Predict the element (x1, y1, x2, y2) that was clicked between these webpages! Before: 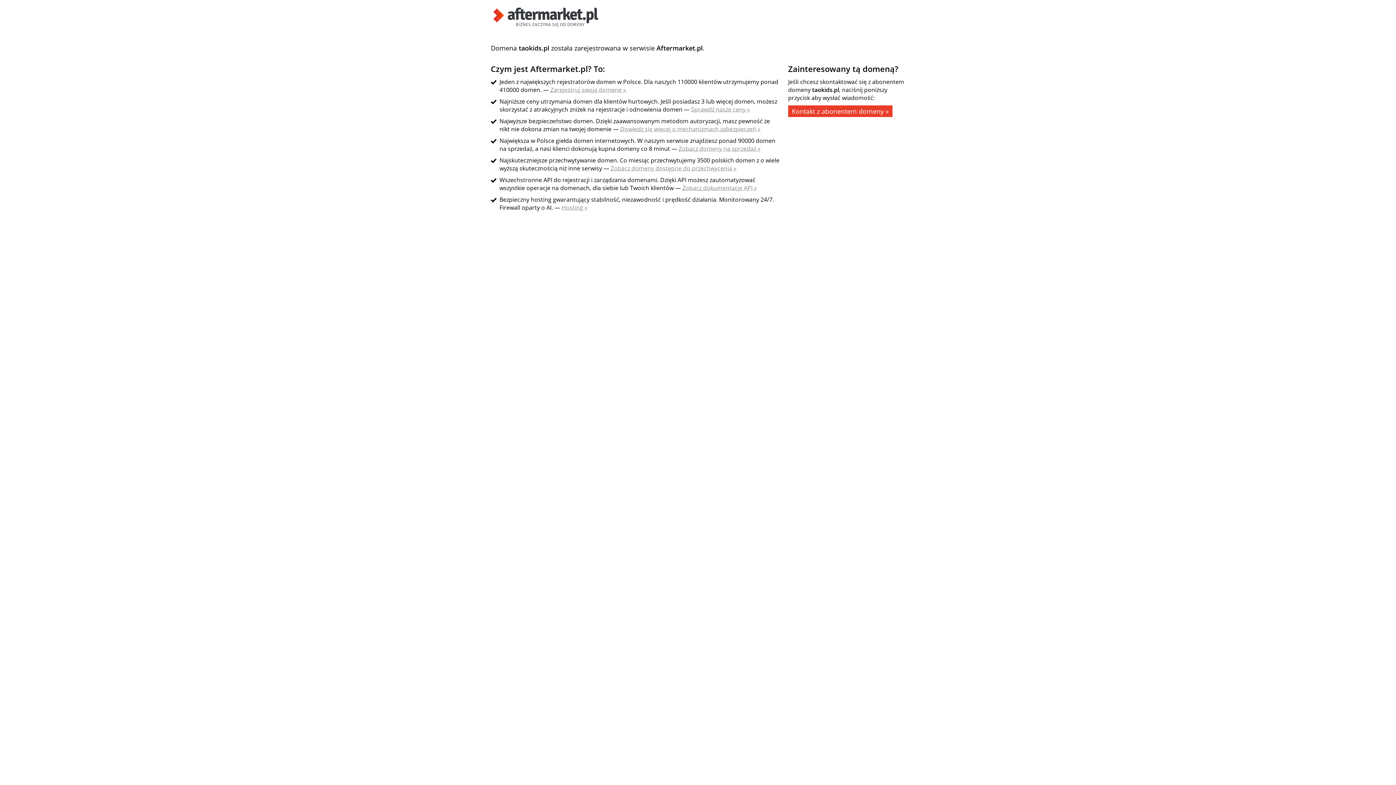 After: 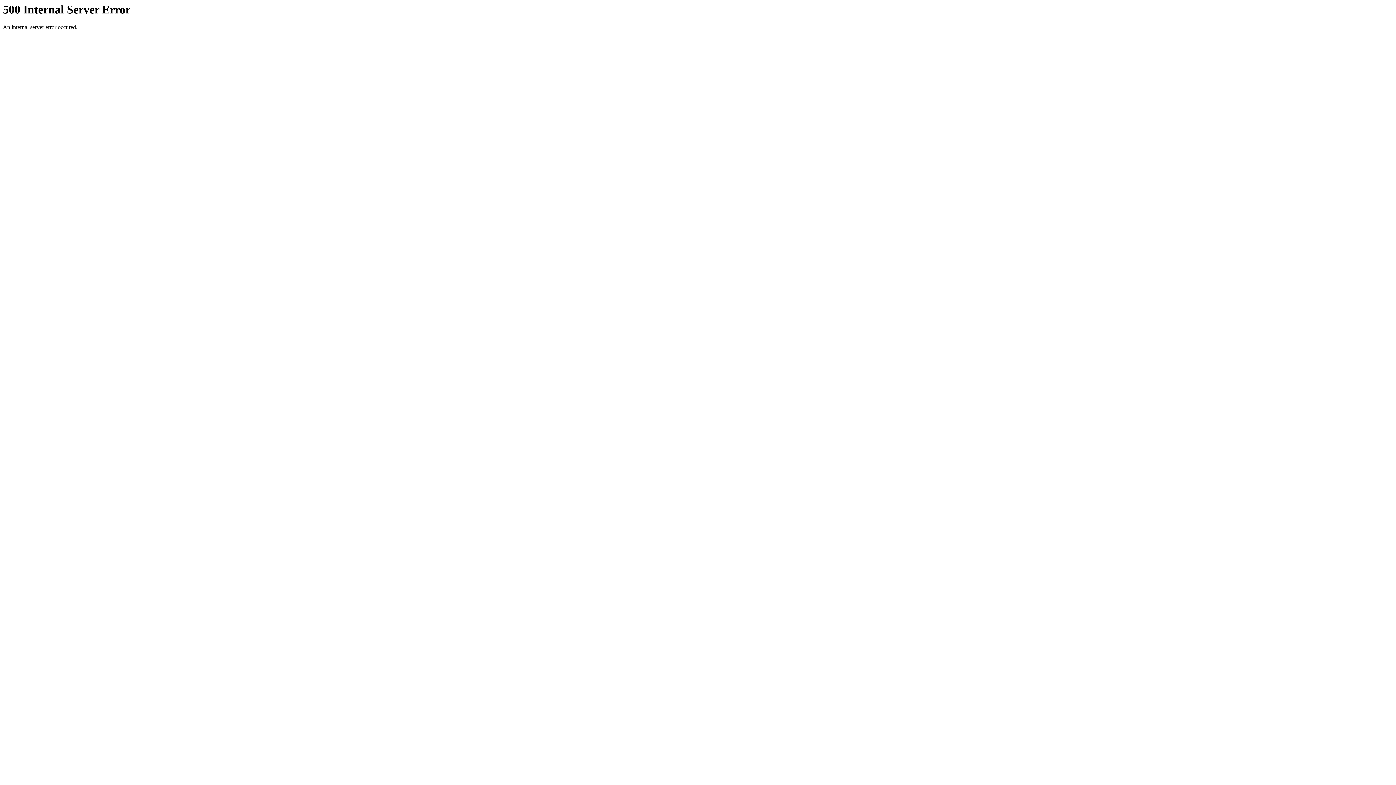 Action: label: Zarejestruj swoją domenę » bbox: (550, 85, 626, 93)